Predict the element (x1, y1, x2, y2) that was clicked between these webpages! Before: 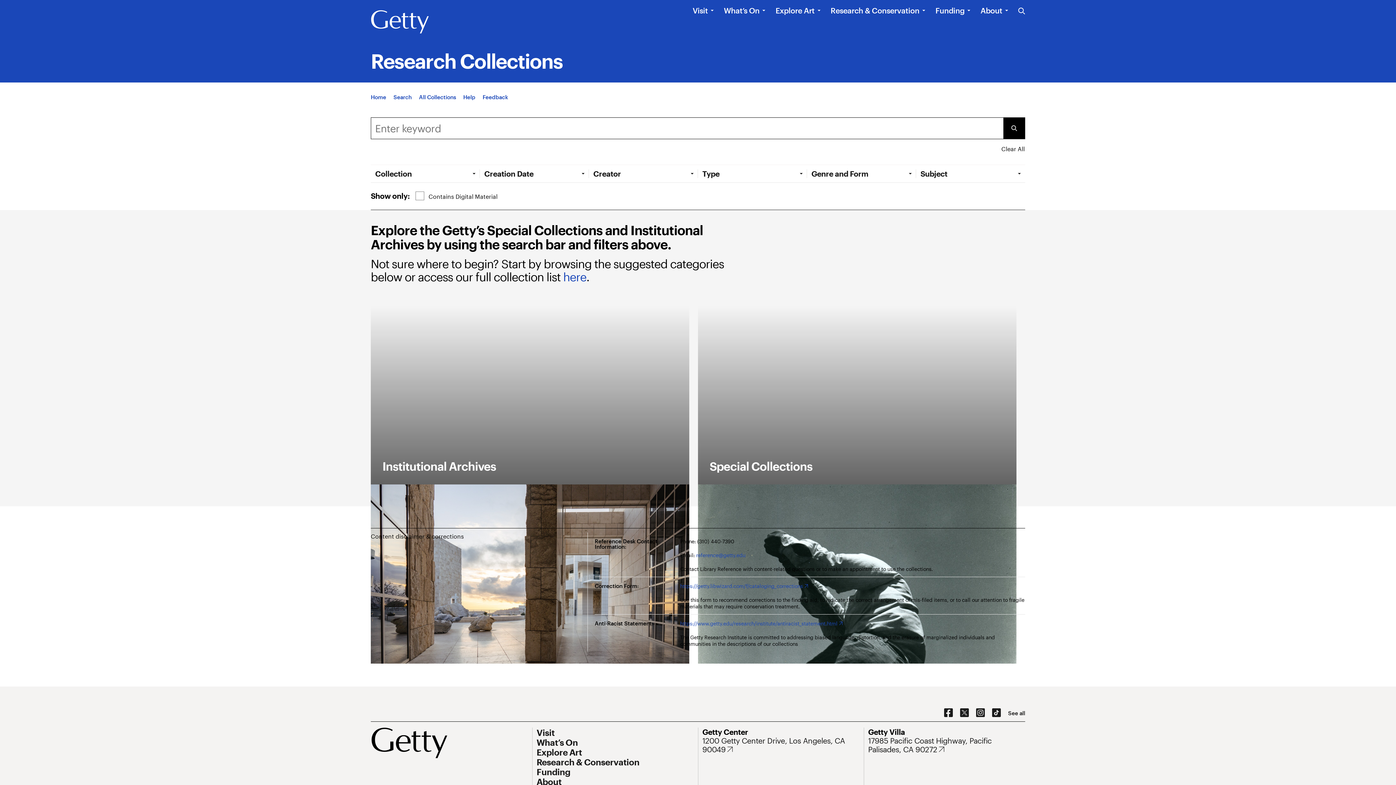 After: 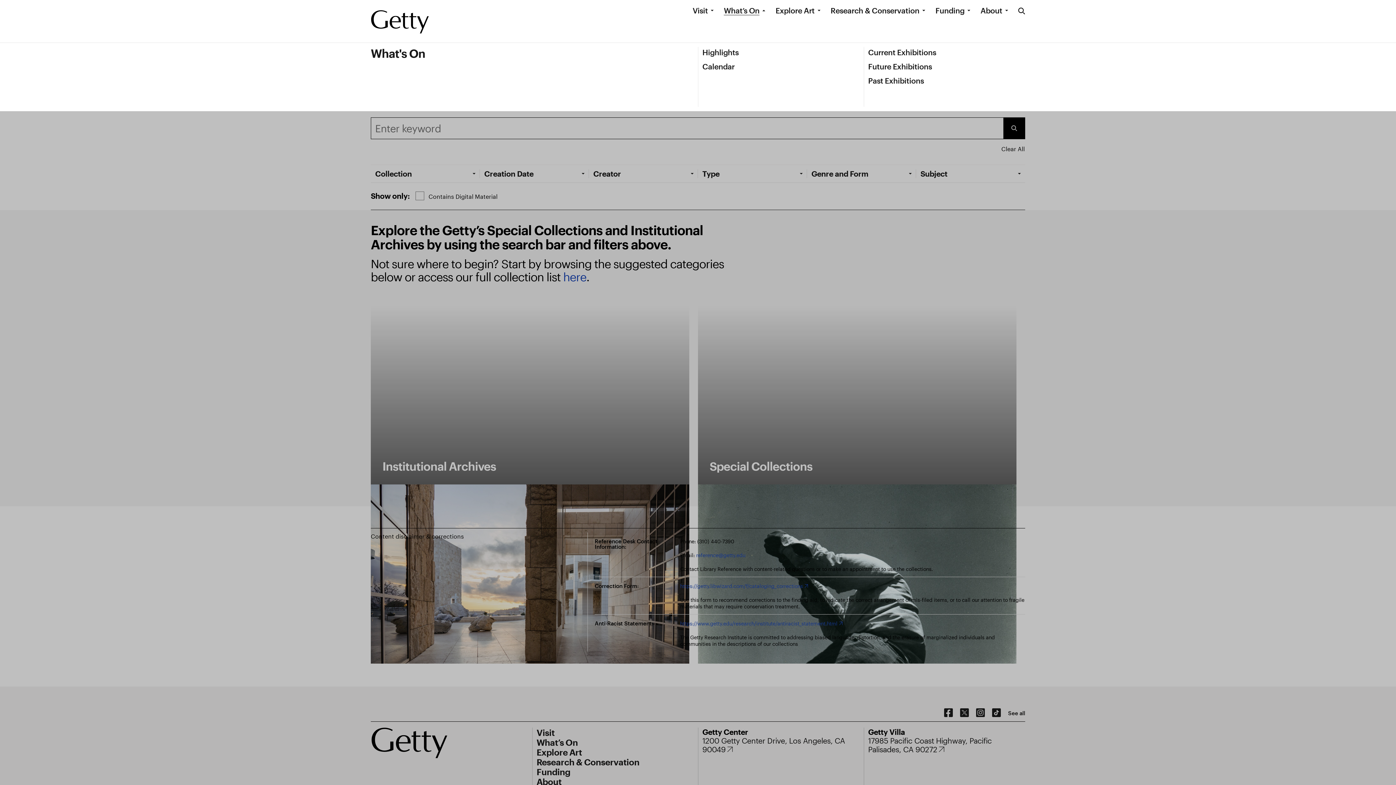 Action: bbox: (724, 5, 759, 15) label: What’s On